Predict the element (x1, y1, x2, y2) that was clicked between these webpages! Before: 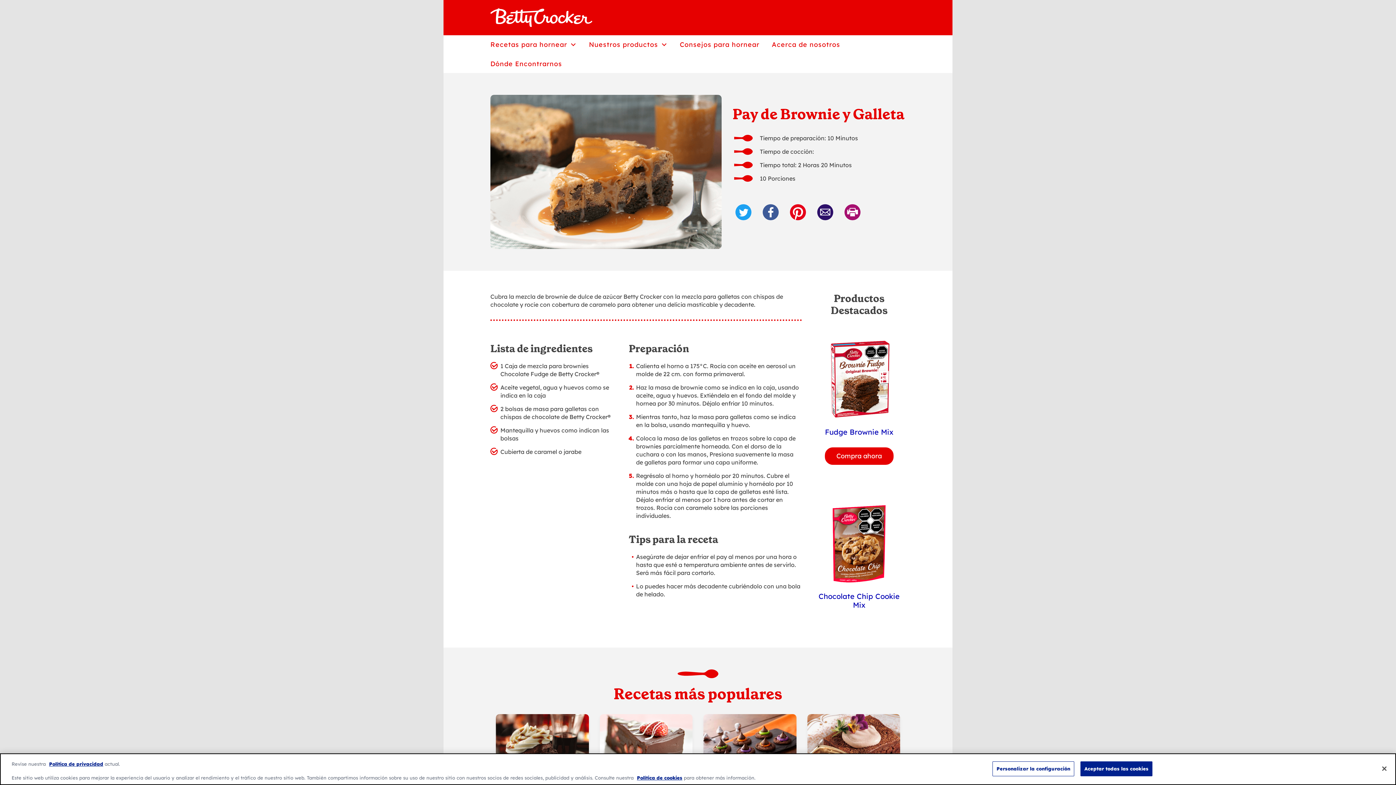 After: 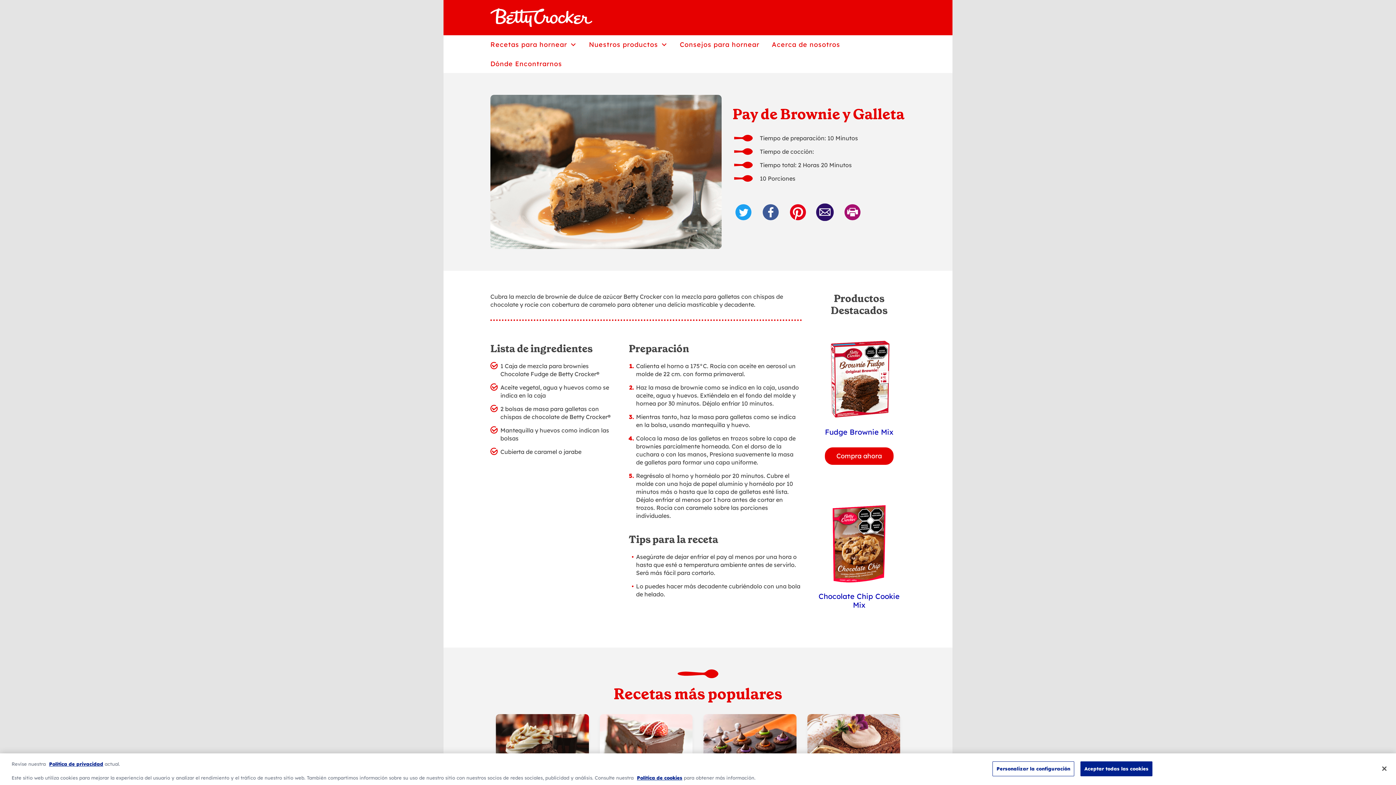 Action: bbox: (817, 204, 839, 220)